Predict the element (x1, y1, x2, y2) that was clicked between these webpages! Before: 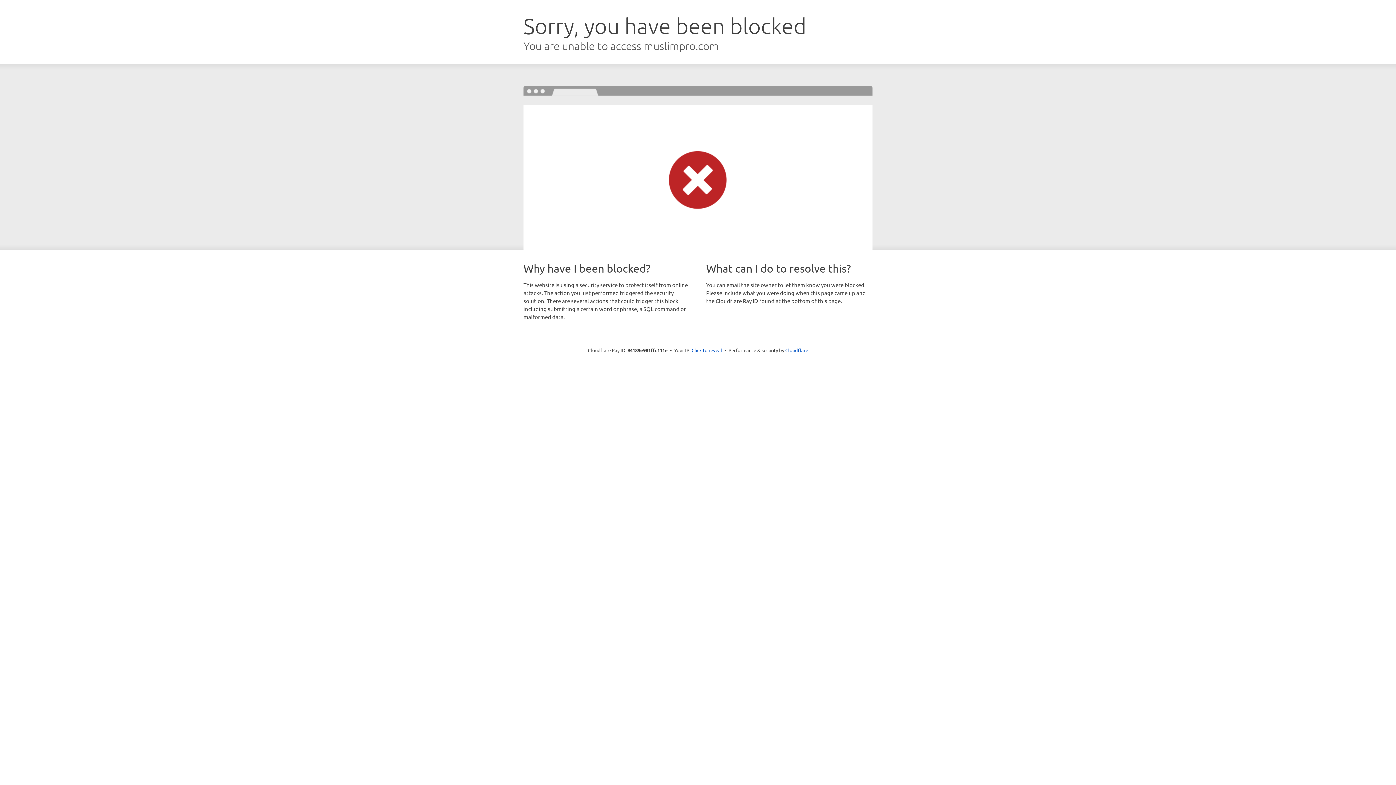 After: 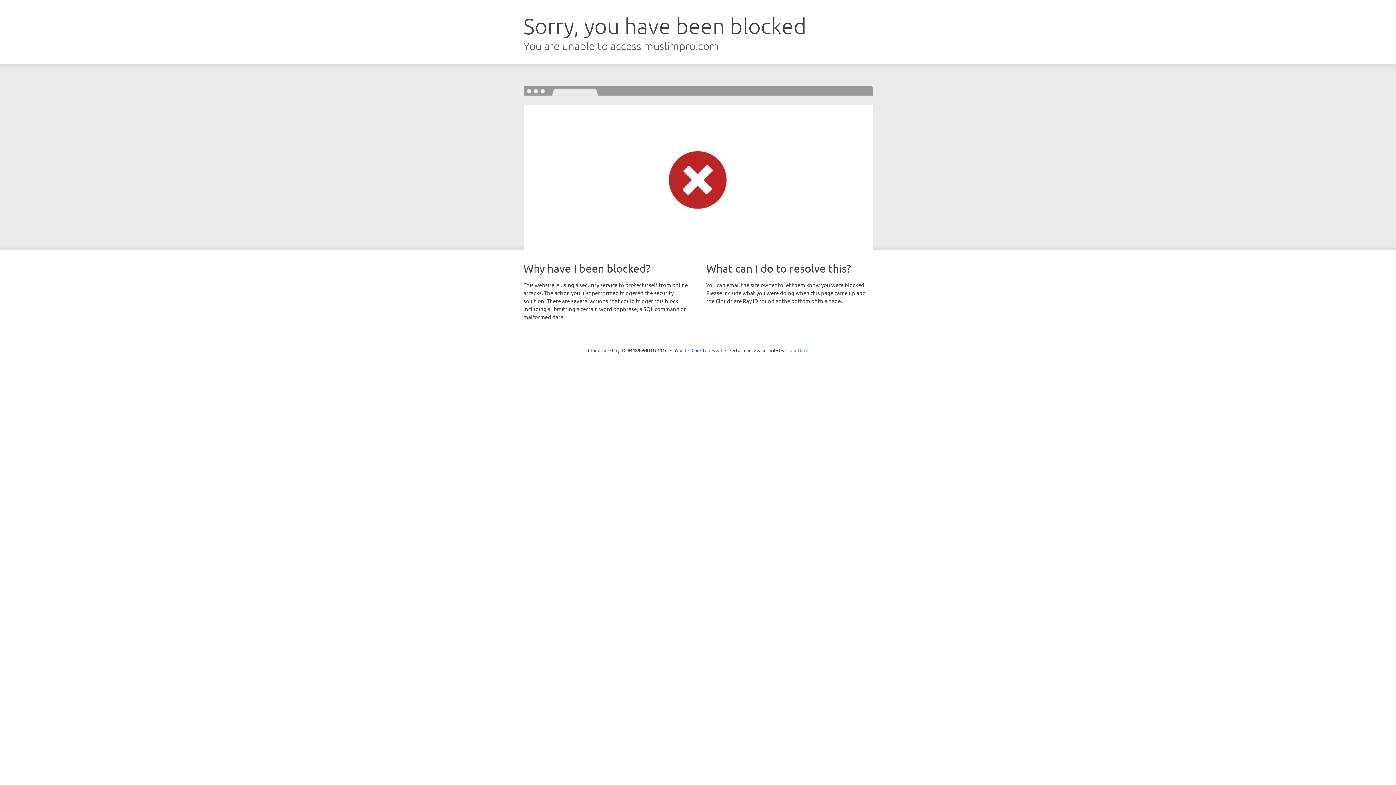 Action: label: Cloudflare bbox: (785, 347, 808, 353)